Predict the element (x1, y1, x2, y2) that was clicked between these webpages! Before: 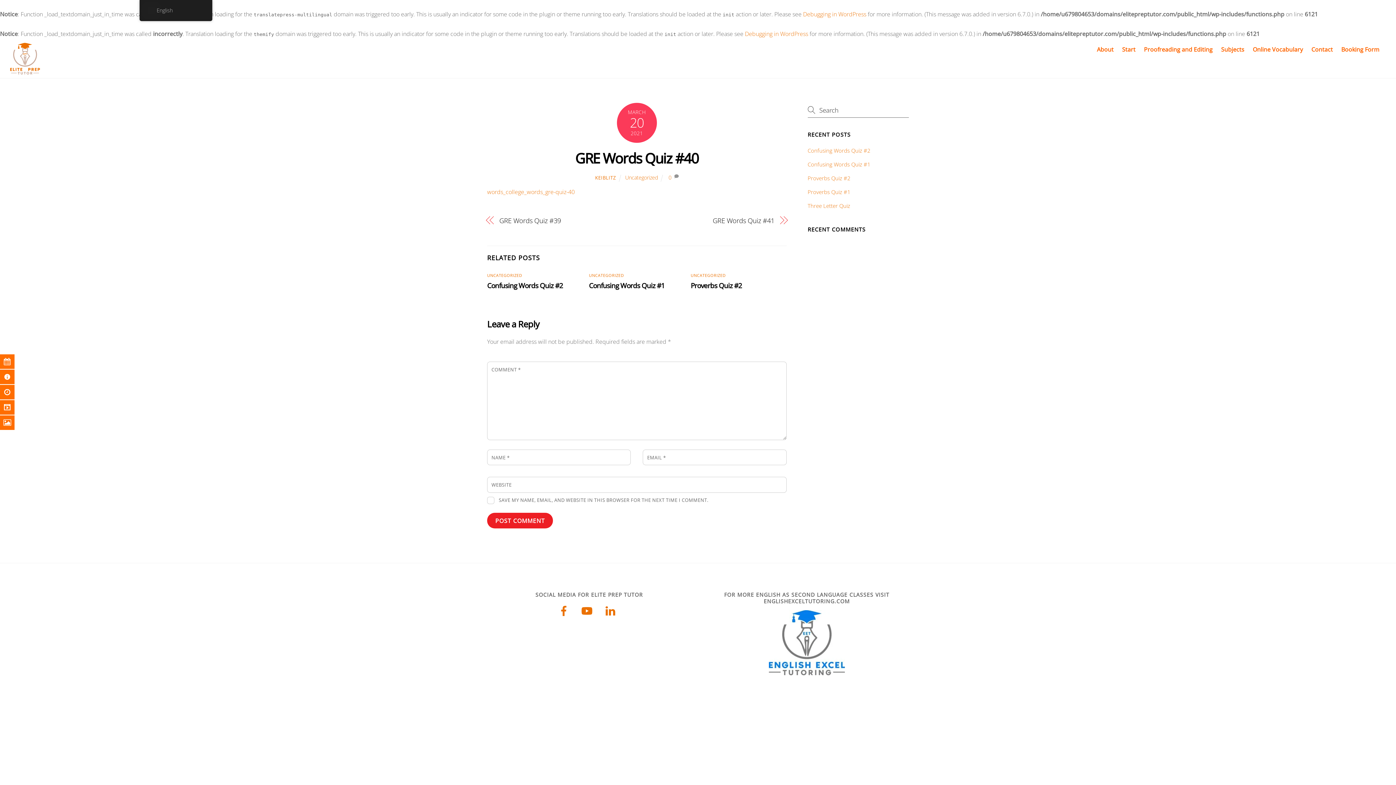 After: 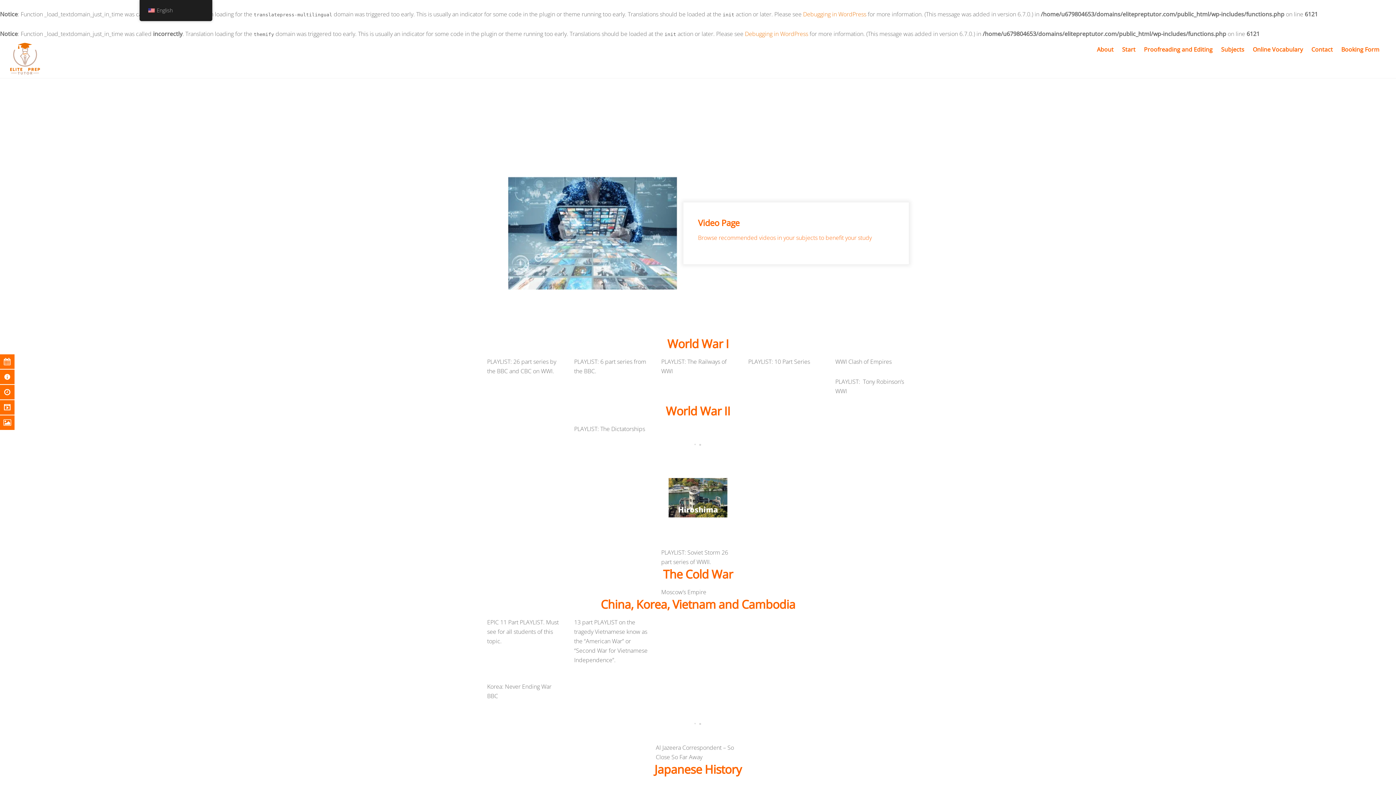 Action: label: Video bbox: (10, 400, 14, 414)